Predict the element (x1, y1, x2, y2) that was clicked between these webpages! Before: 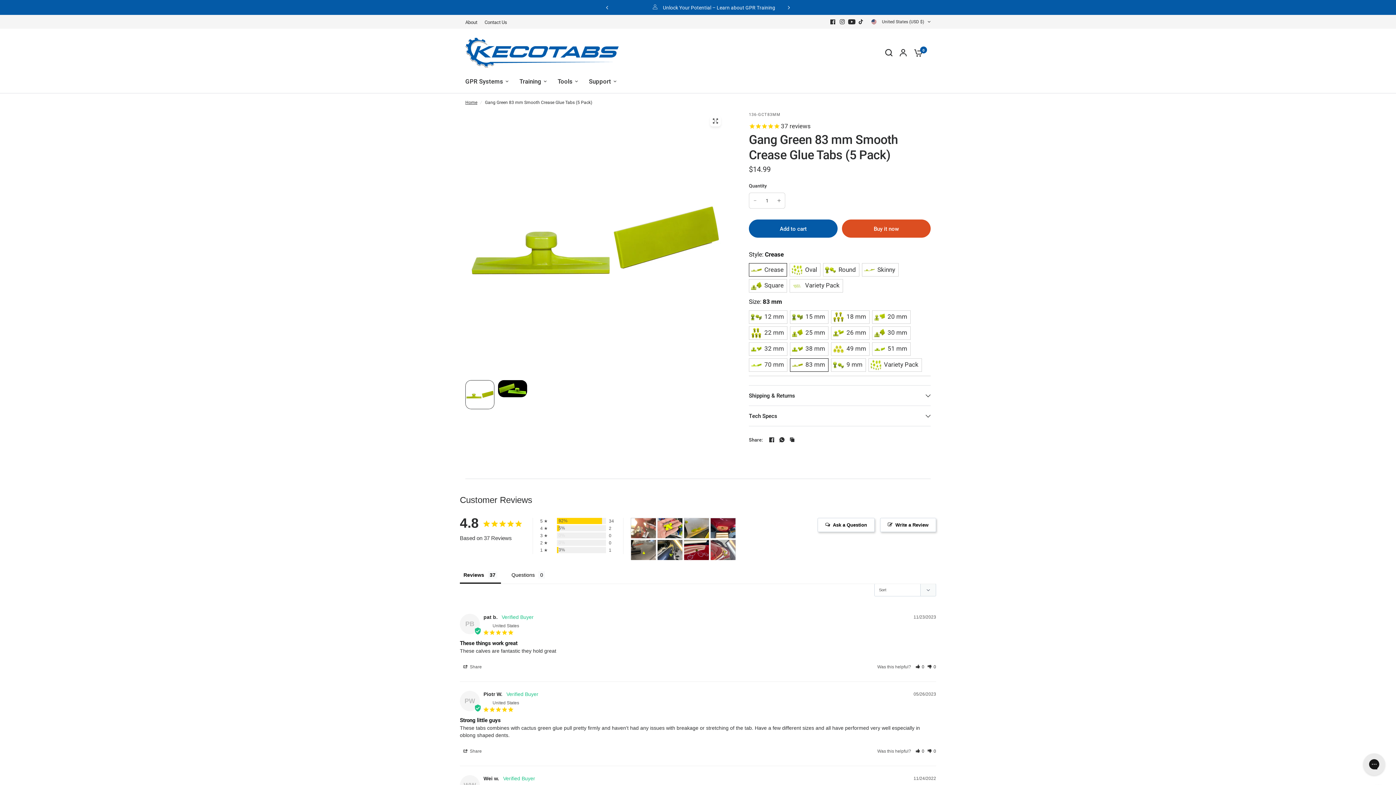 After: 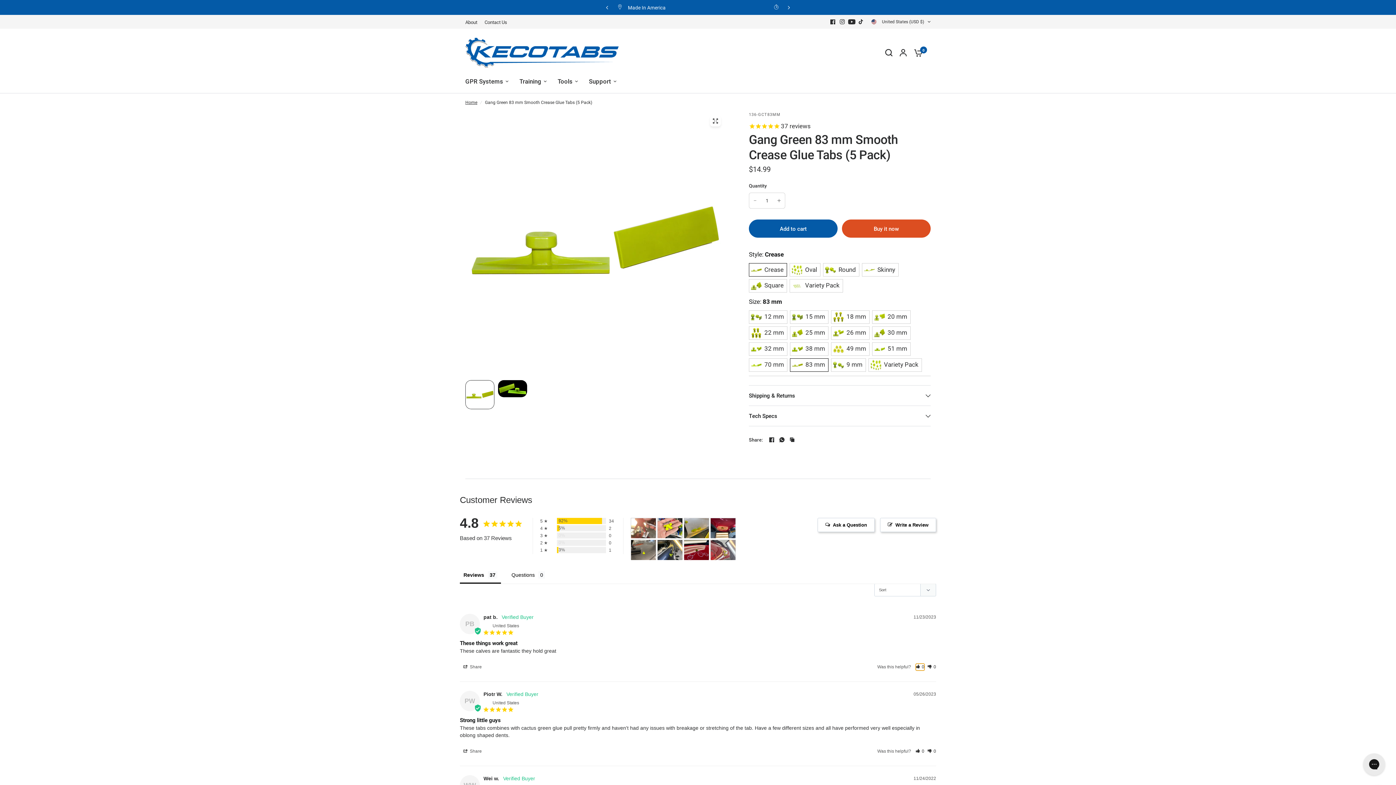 Action: bbox: (916, 664, 924, 669) label: Rate review as helpful